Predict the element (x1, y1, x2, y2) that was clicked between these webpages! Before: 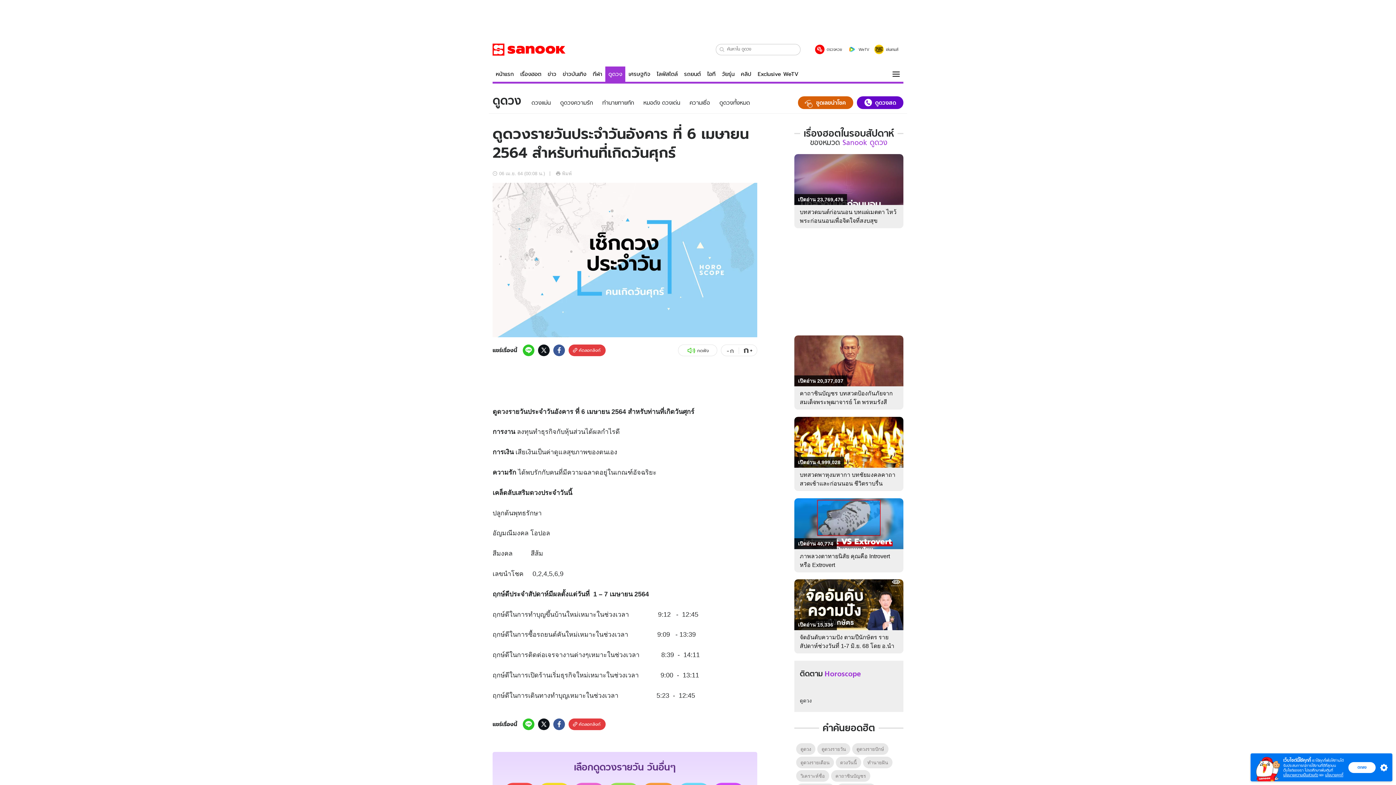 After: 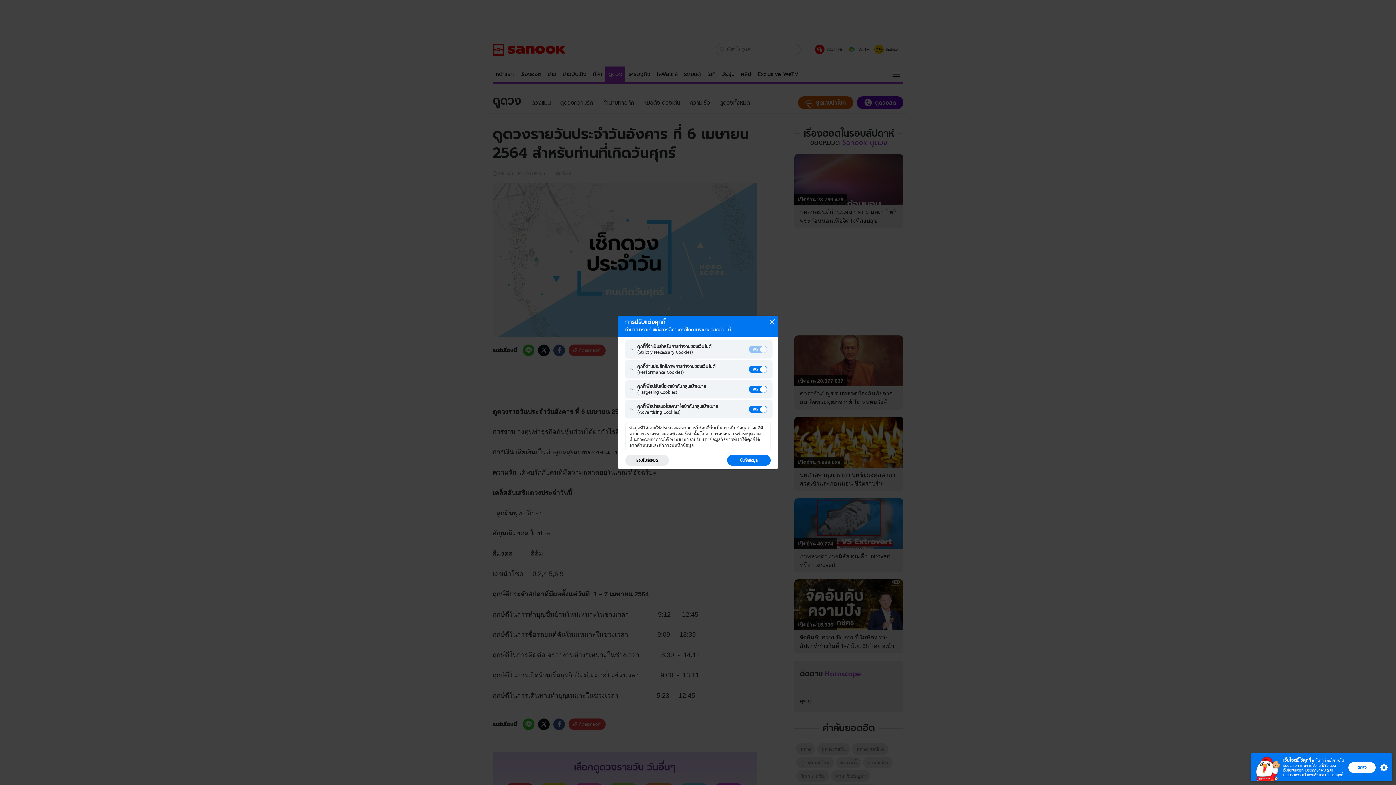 Action: label: setting bbox: (1376, 763, 1389, 771)